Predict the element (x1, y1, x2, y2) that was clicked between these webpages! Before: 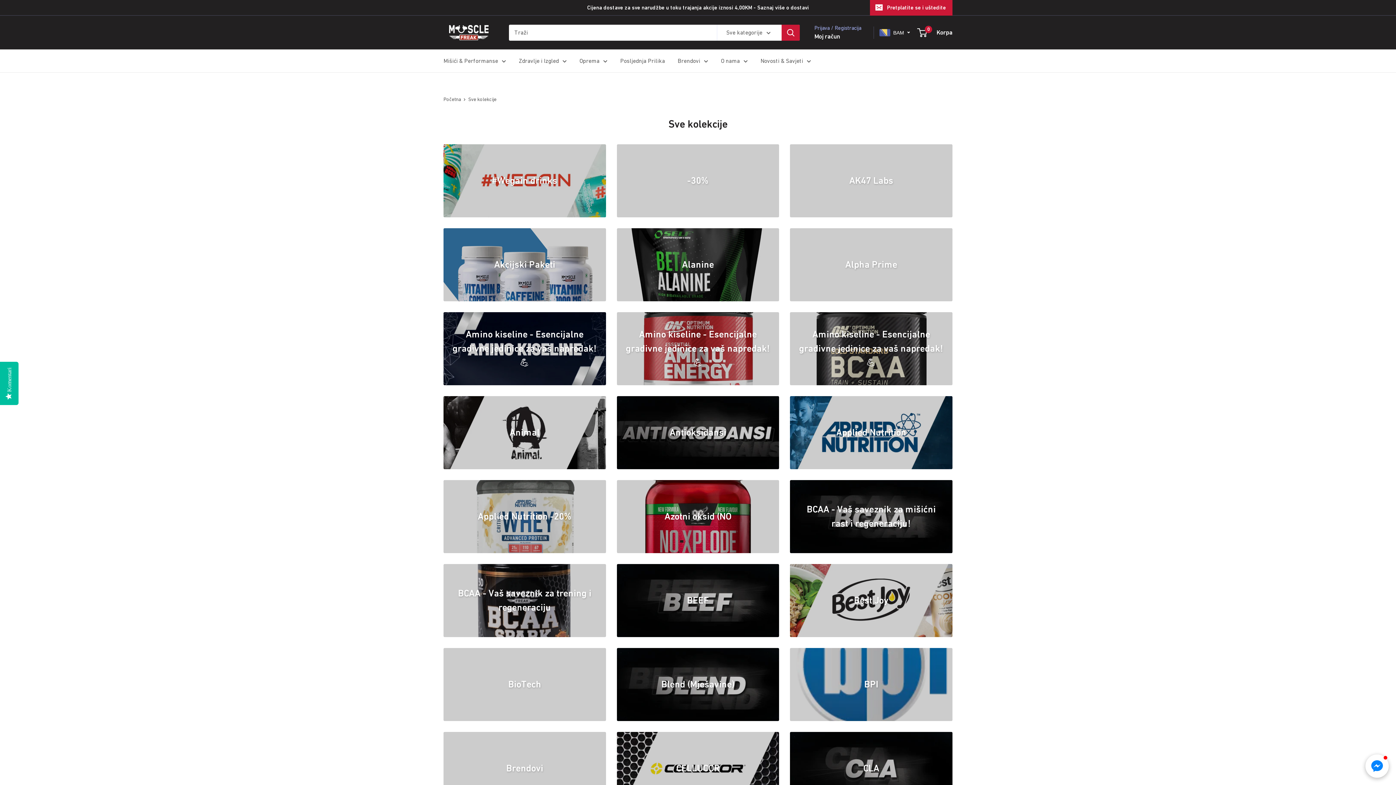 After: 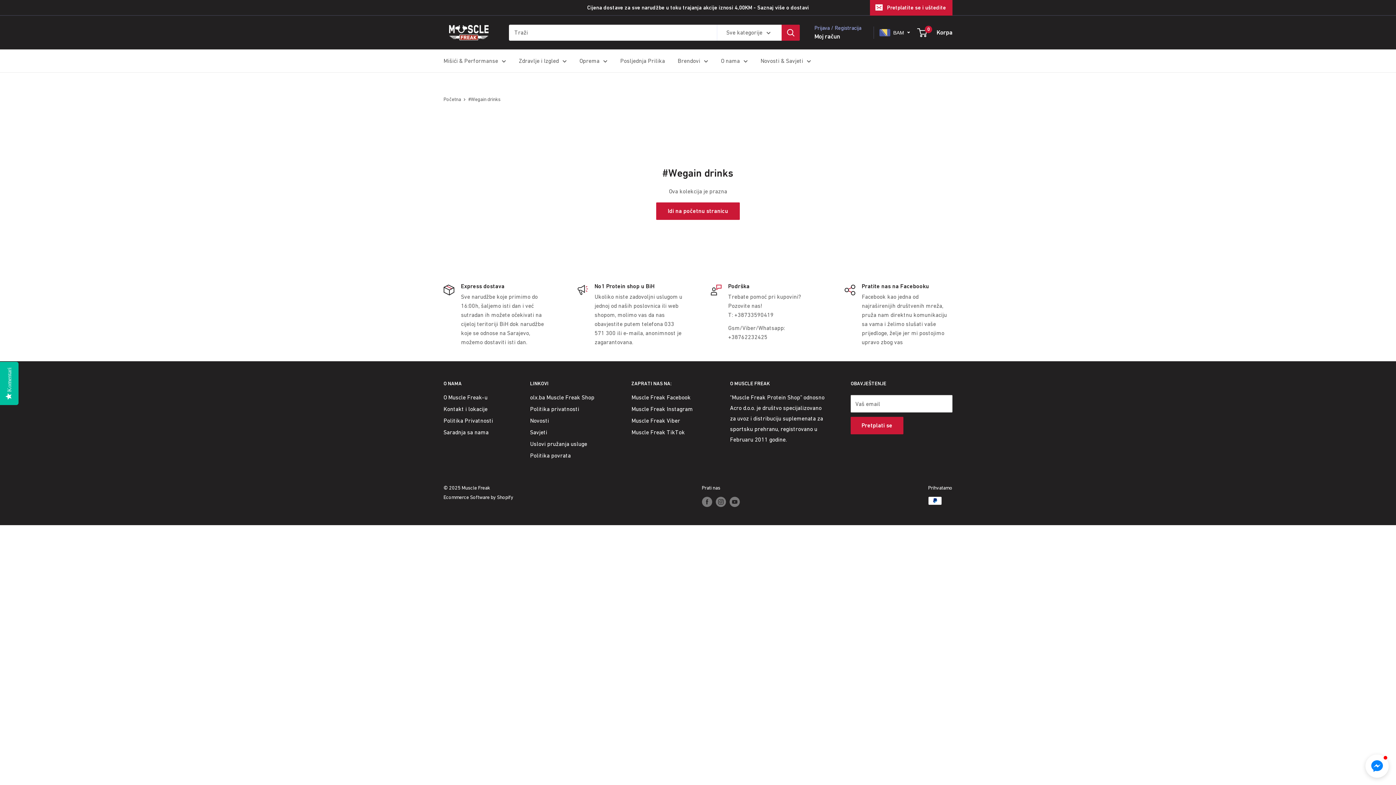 Action: label: #Wegain drinks bbox: (443, 144, 606, 217)